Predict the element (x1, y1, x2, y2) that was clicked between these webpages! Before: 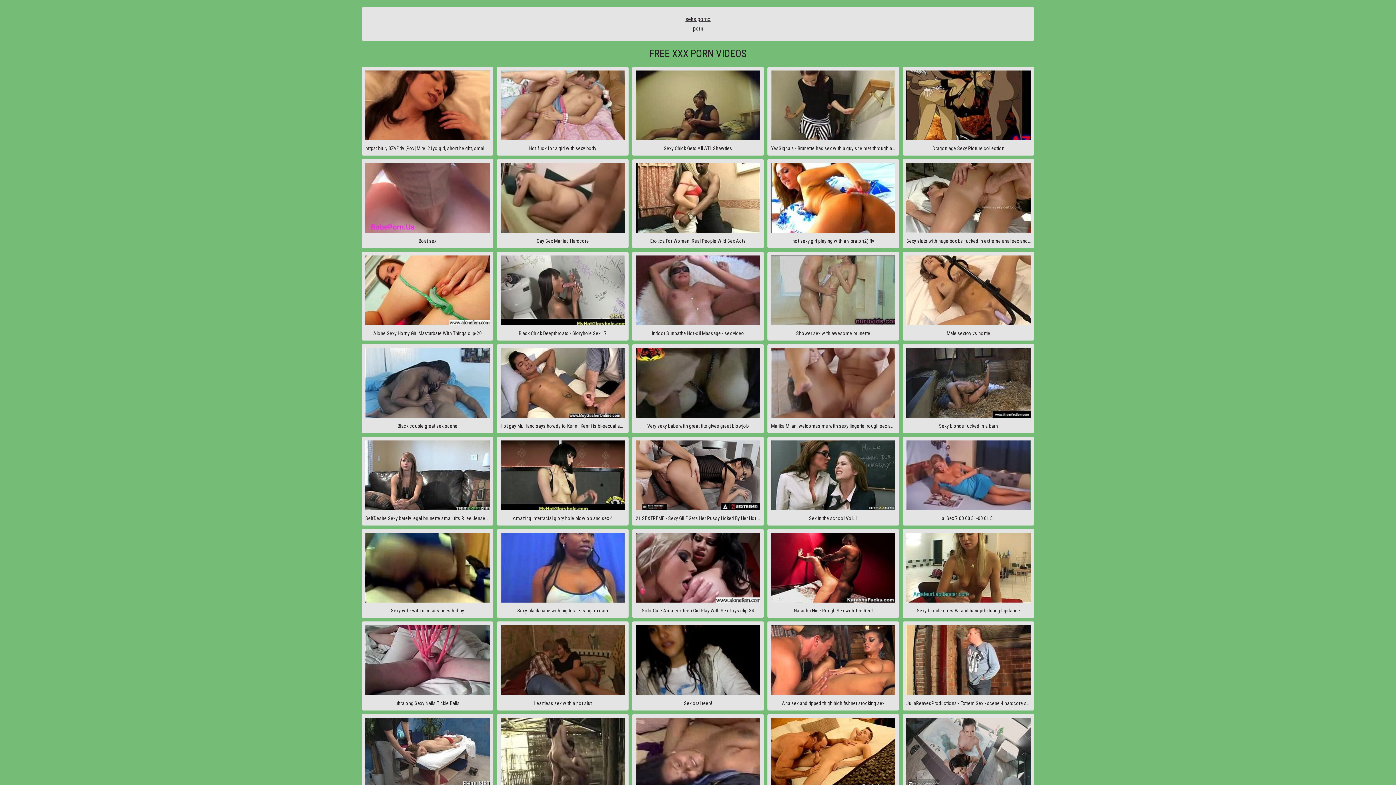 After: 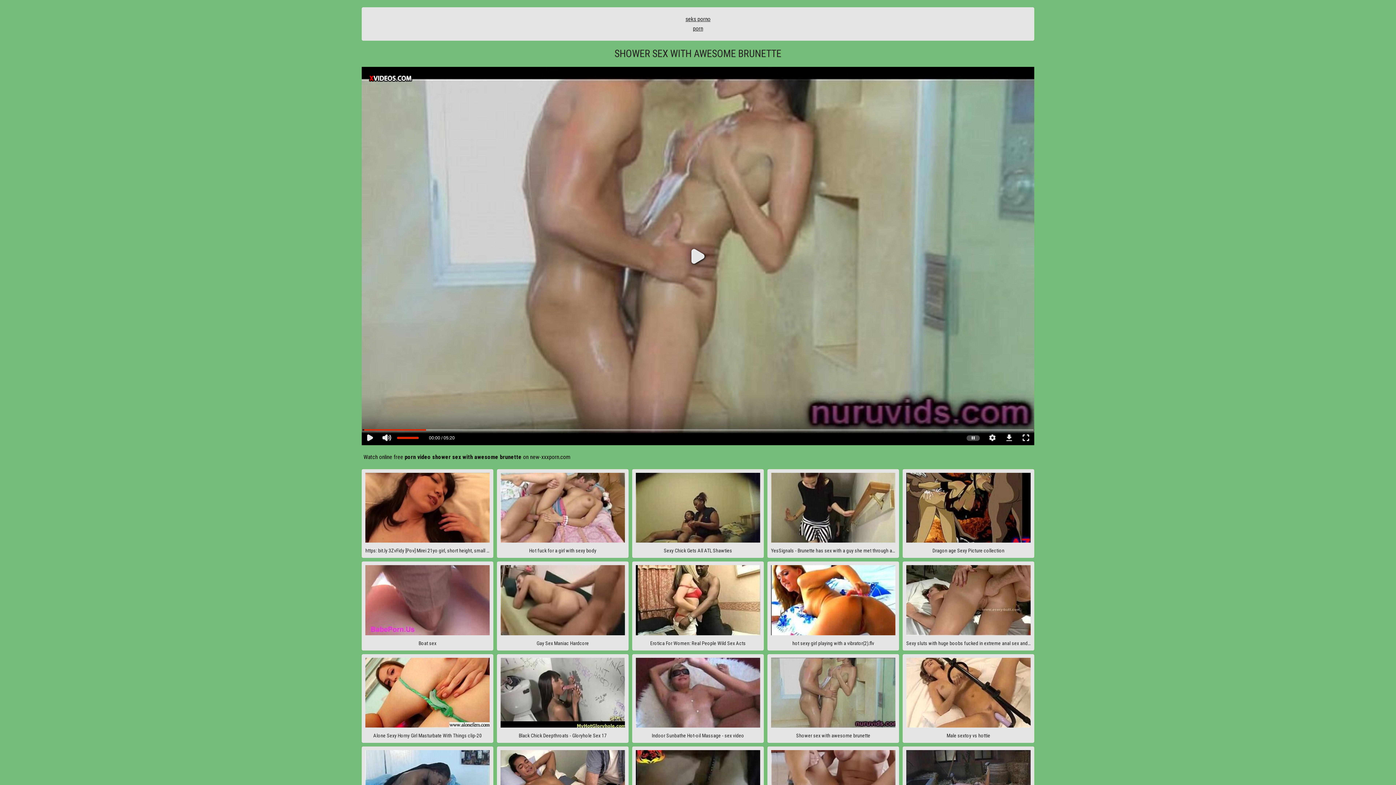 Action: bbox: (767, 251, 899, 340) label: Shower sex with awesome brunette